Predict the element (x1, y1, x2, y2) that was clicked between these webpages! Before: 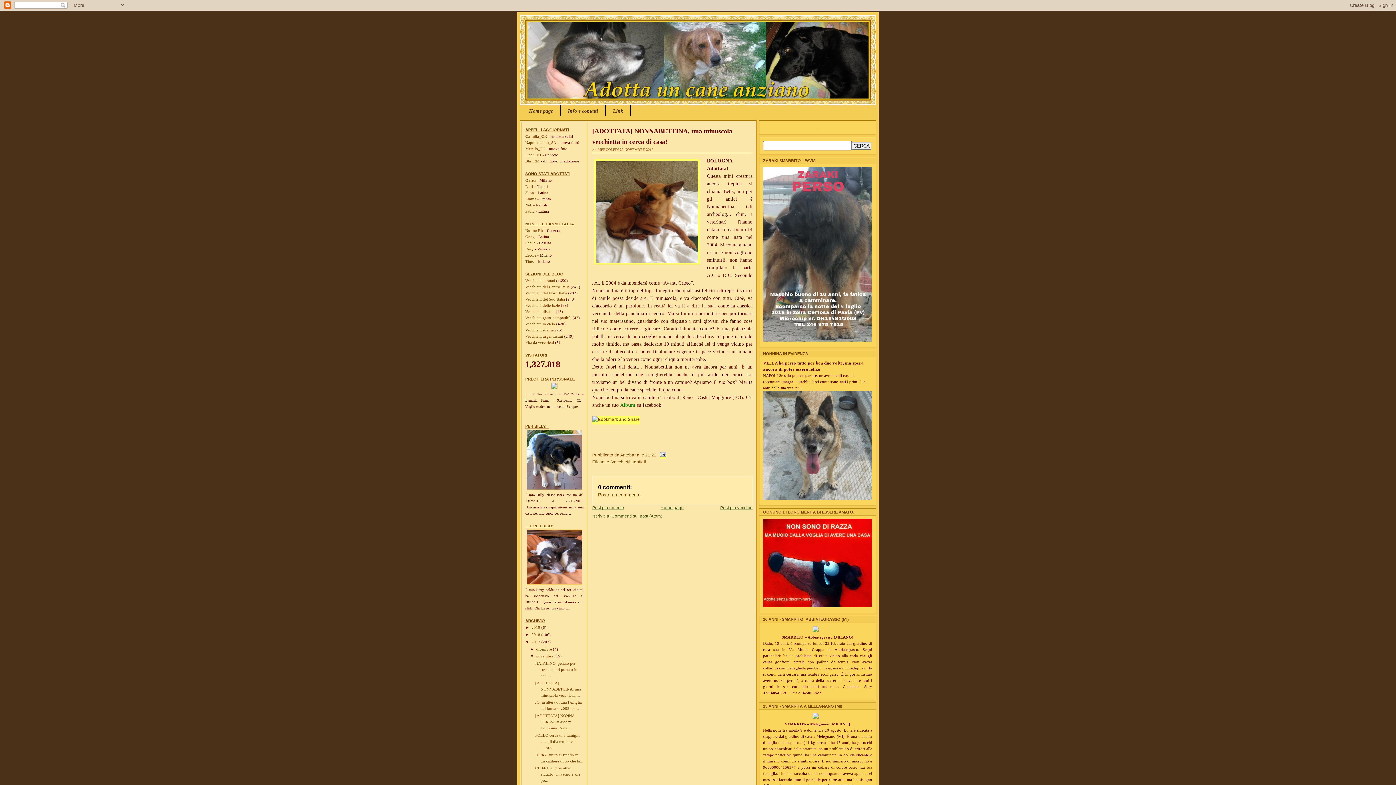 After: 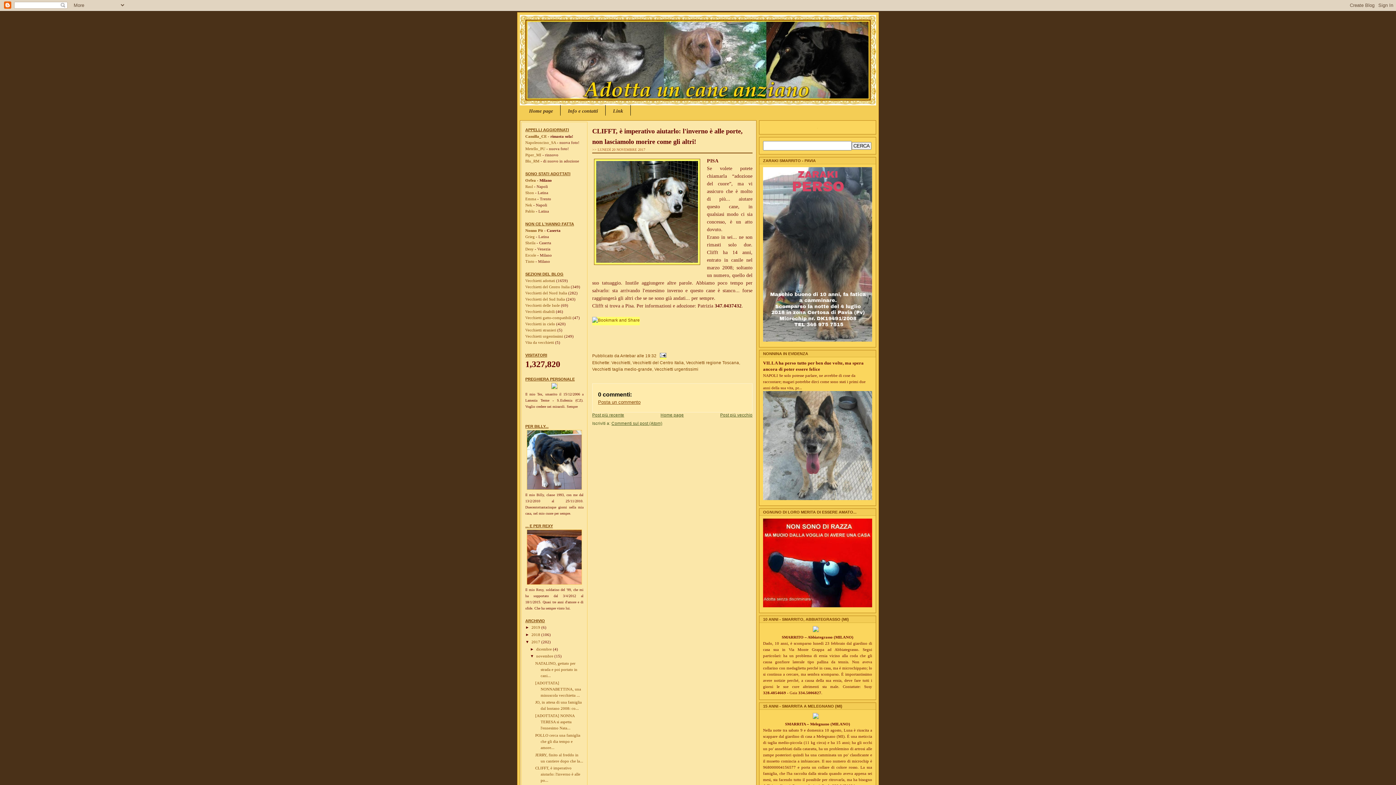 Action: bbox: (535, 766, 580, 783) label: CLIFFT, è imperativo aiutarlo: l'inverno è alle po...